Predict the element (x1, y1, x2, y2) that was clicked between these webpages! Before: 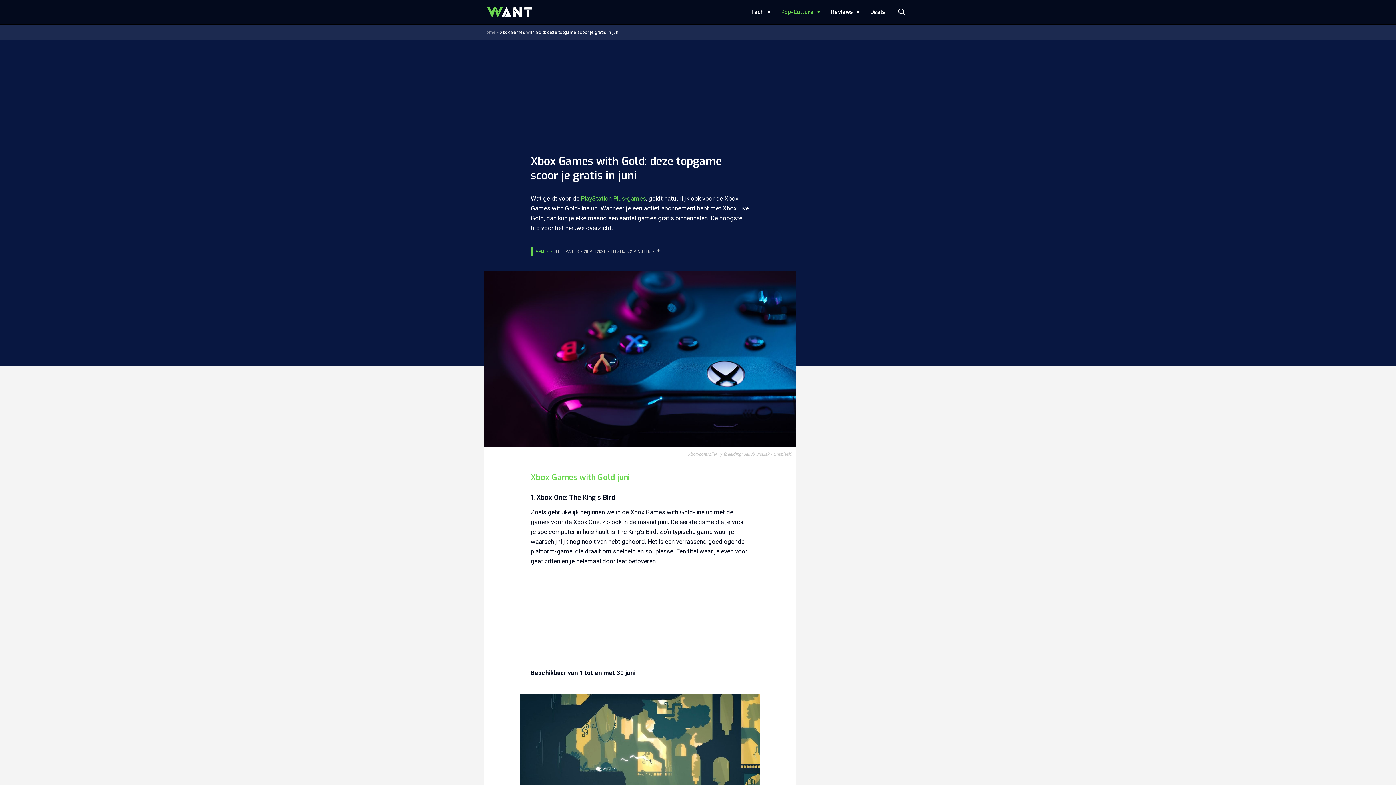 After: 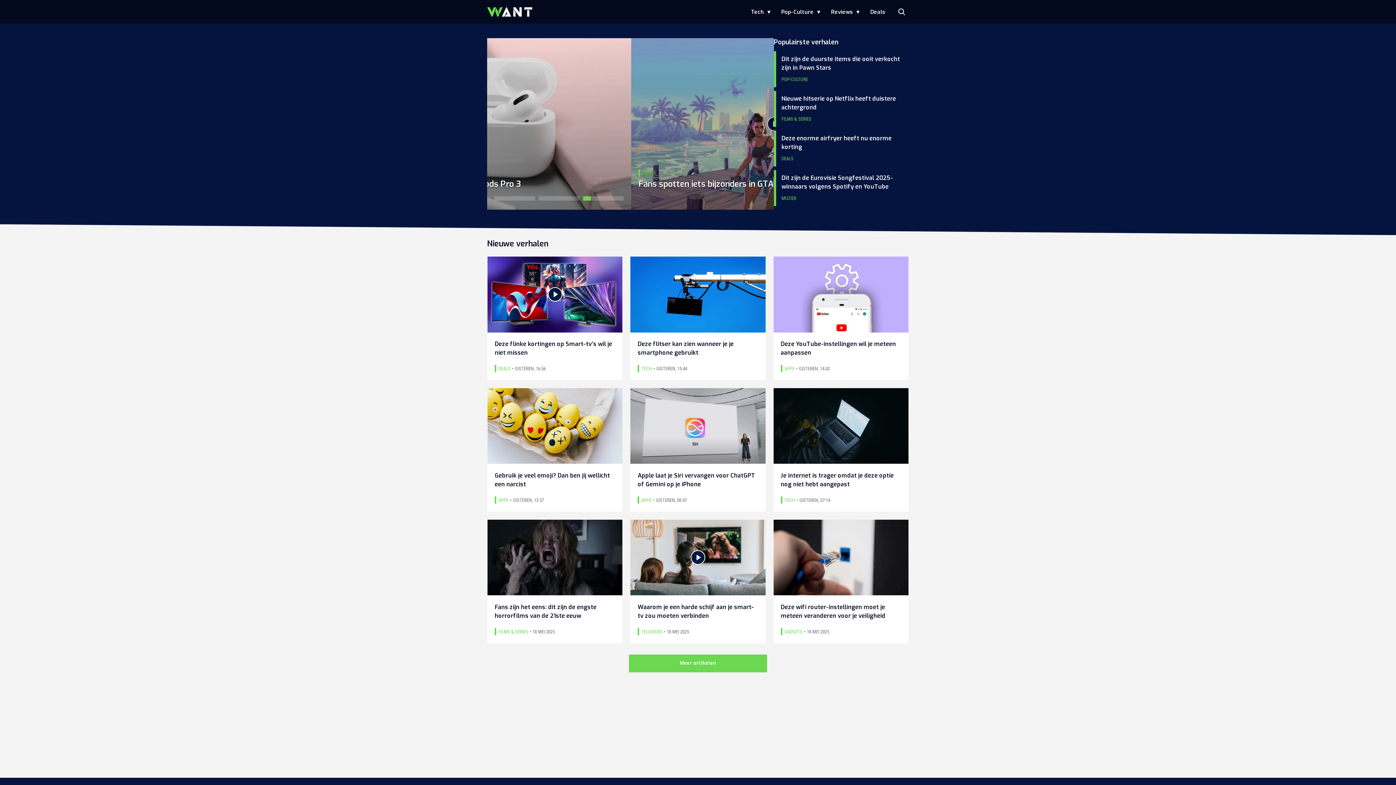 Action: bbox: (487, 6, 532, 16)